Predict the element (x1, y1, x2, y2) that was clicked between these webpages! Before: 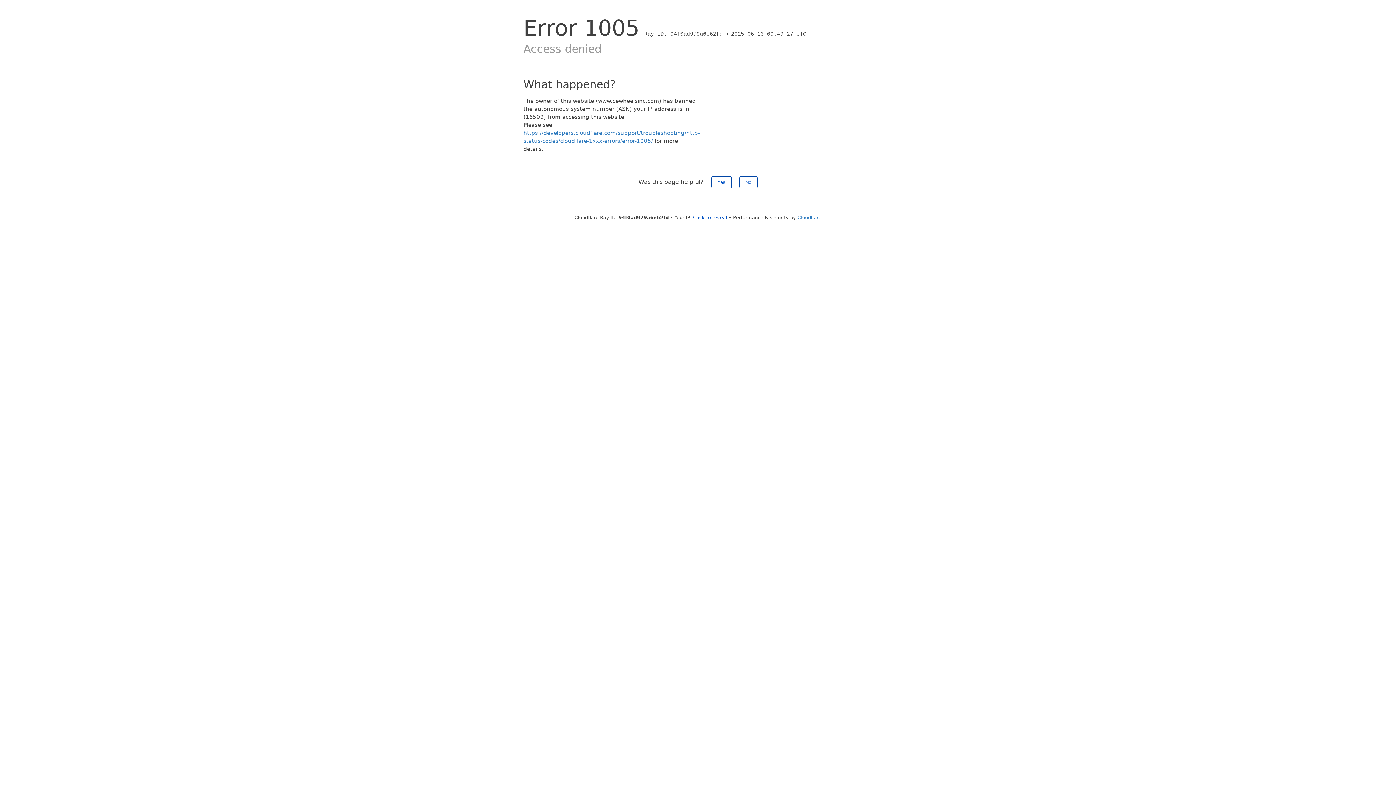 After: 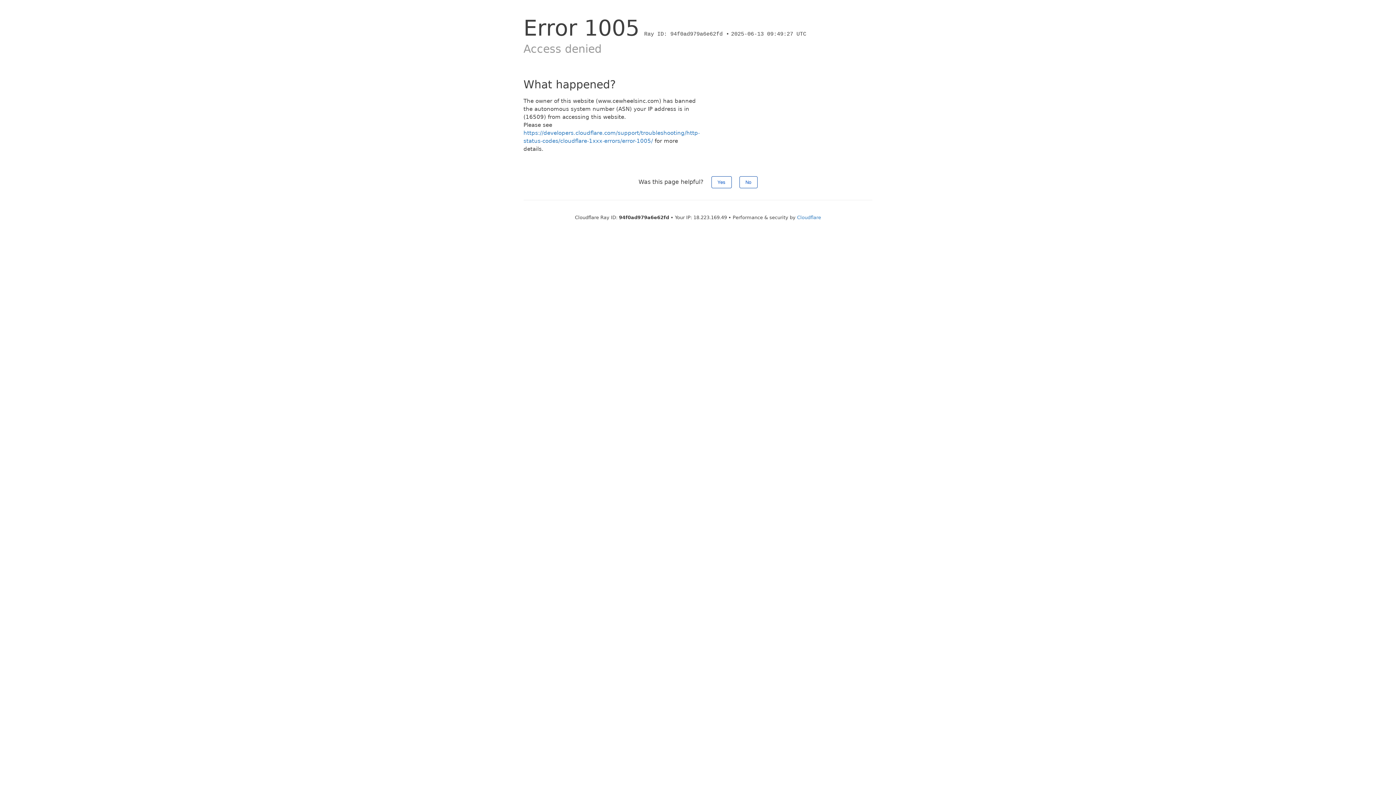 Action: bbox: (693, 214, 727, 220) label: Click to reveal